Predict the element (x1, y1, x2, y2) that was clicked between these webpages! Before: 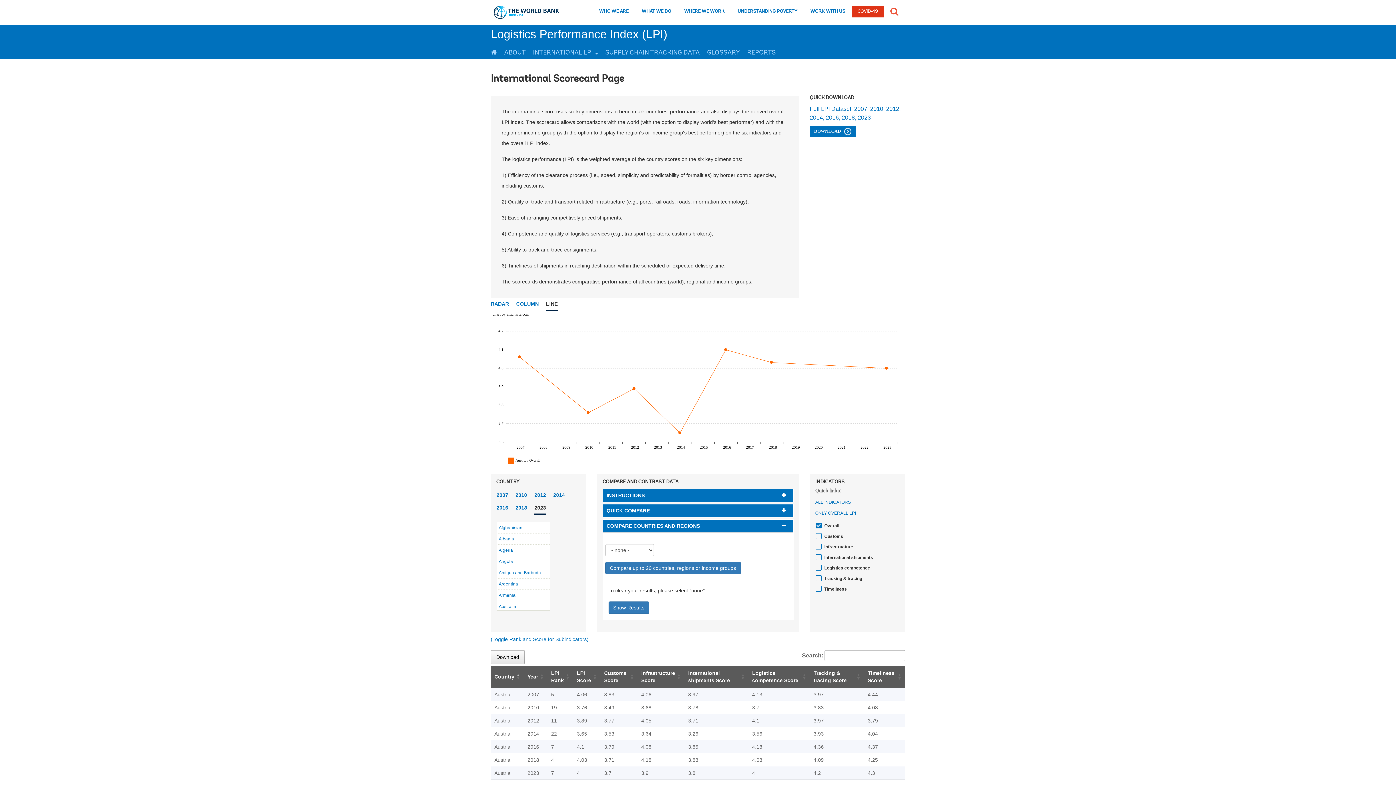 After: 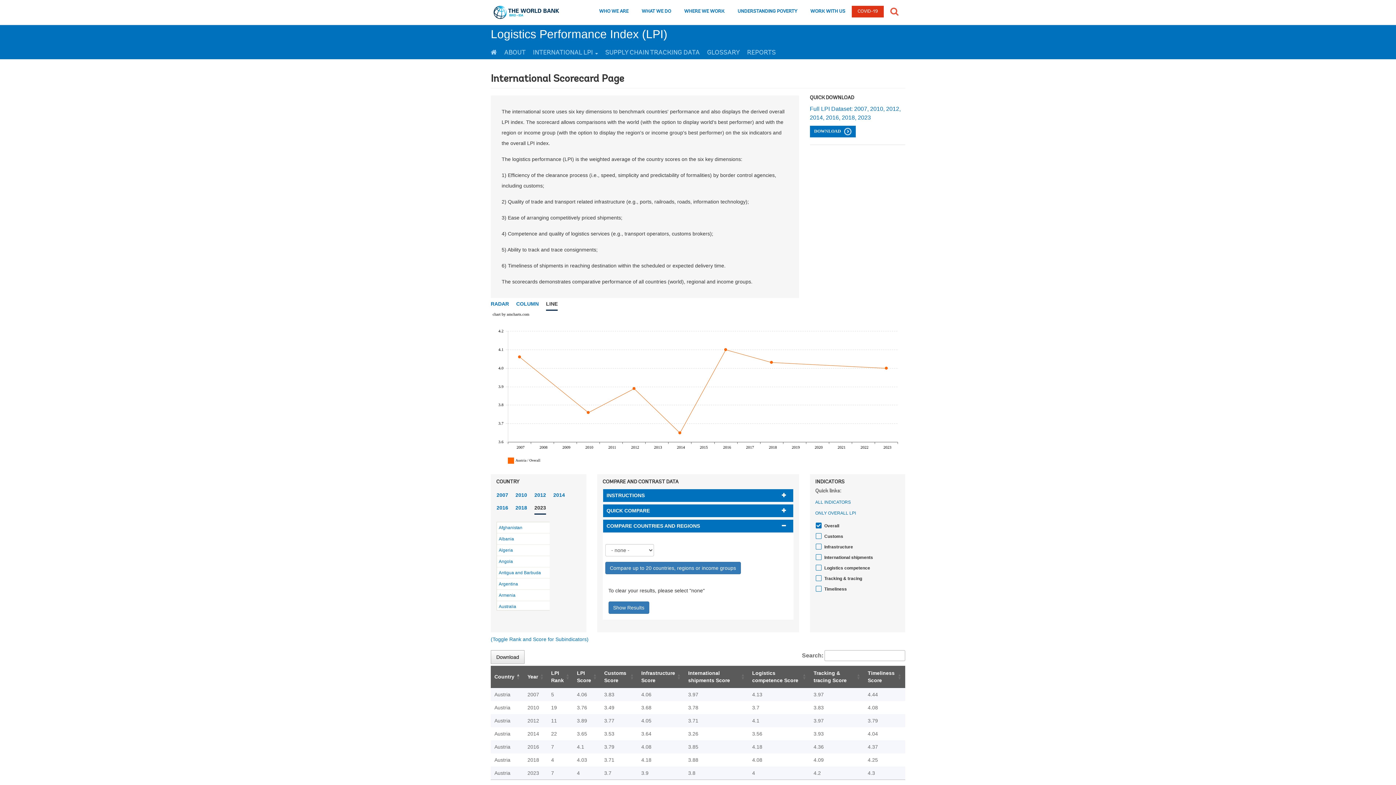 Action: bbox: (815, 509, 900, 517) label: ONLY OVERALL LPI